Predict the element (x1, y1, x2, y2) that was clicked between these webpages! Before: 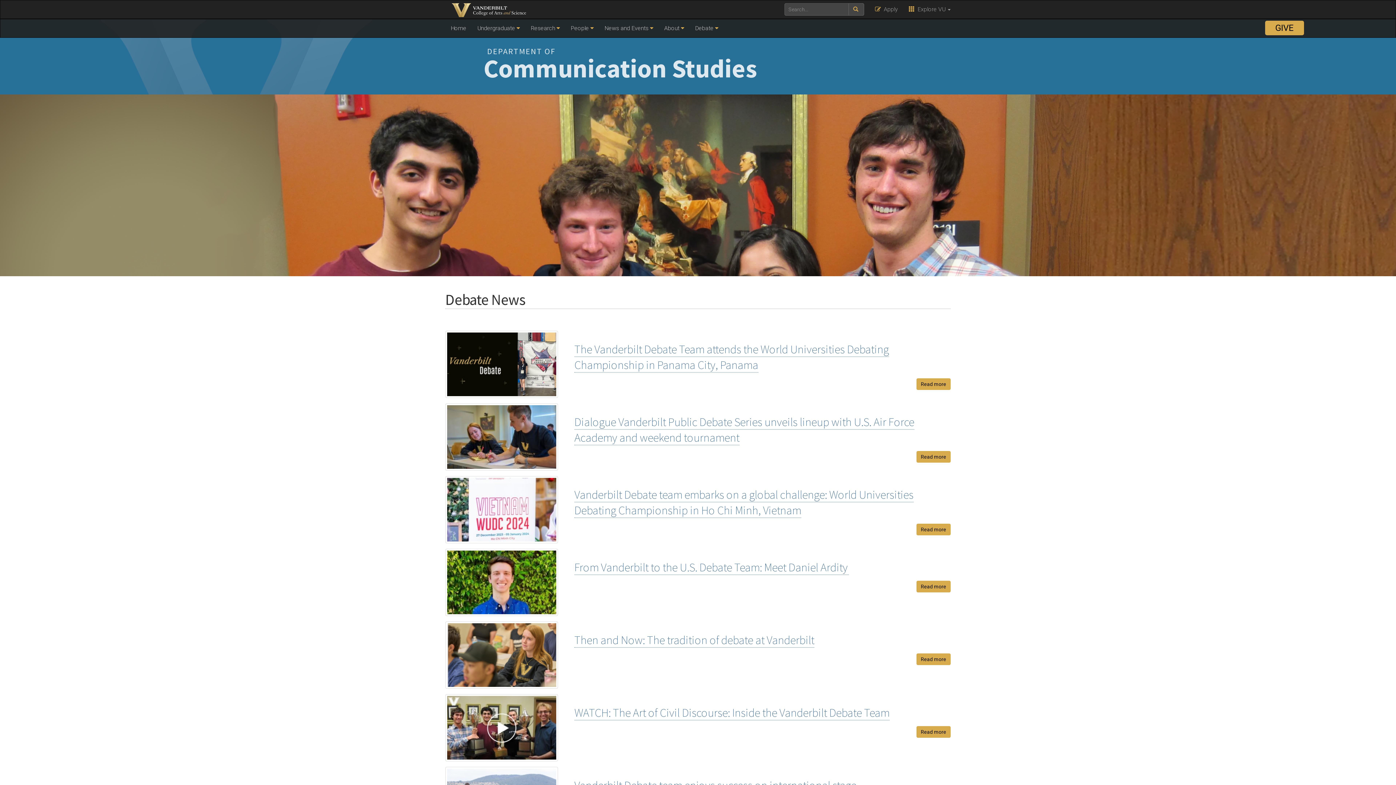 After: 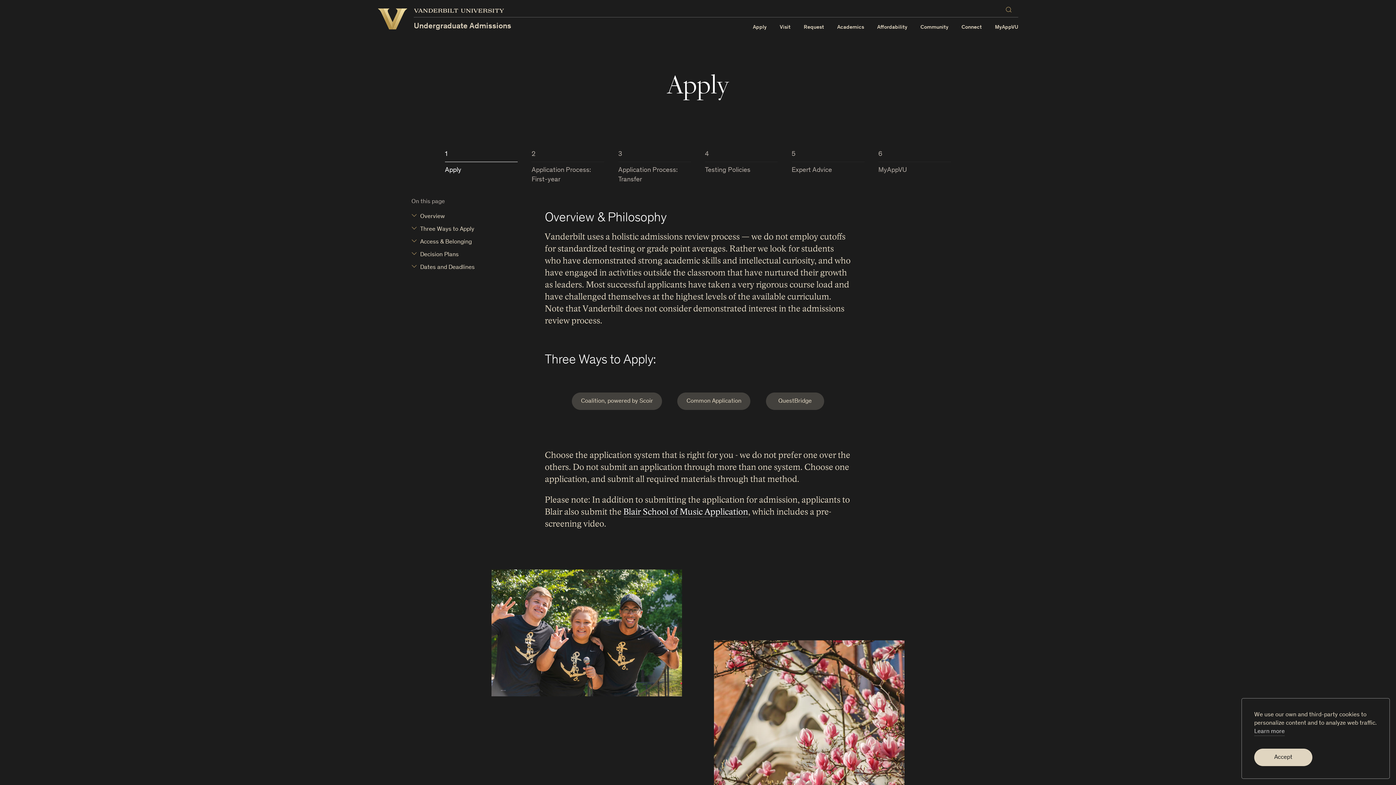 Action: label:   Apply bbox: (869, 0, 903, 18)